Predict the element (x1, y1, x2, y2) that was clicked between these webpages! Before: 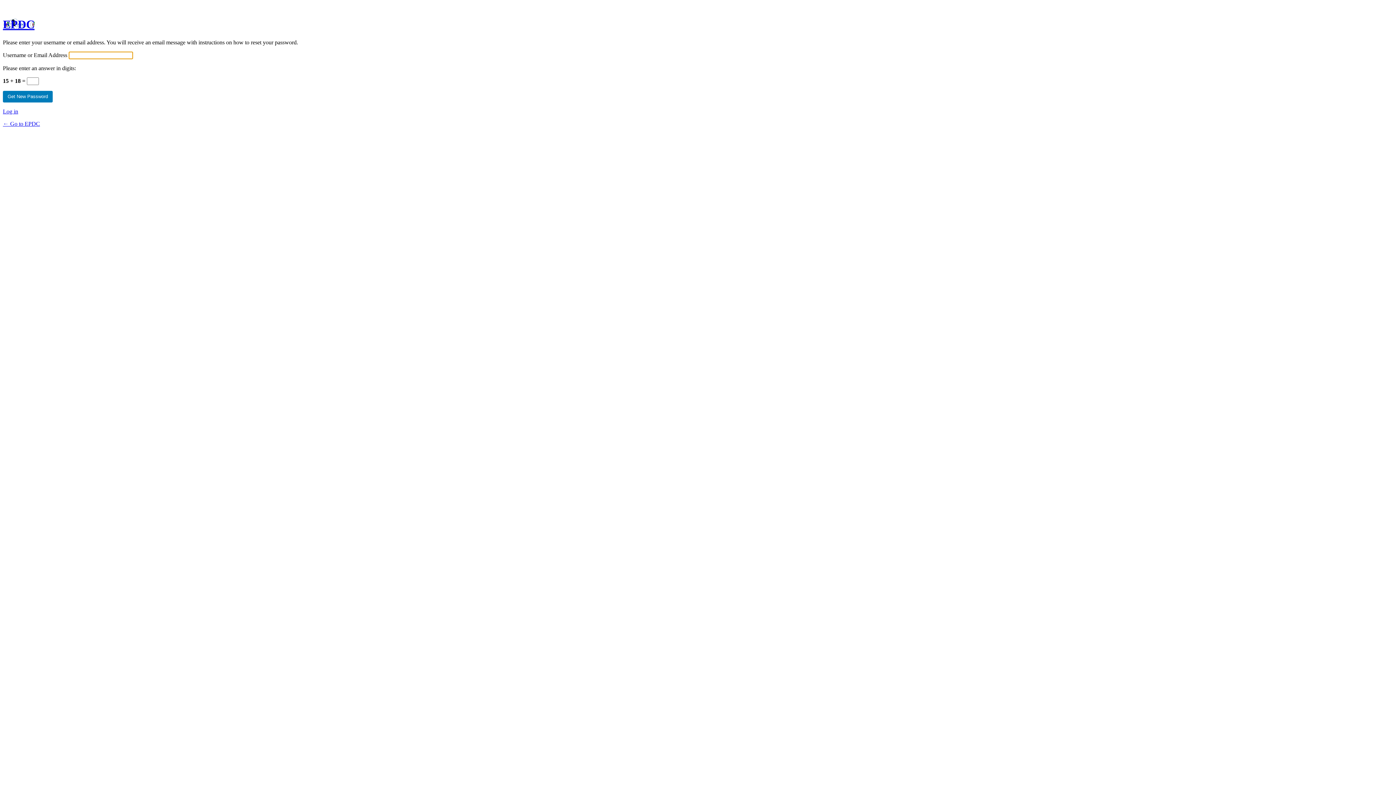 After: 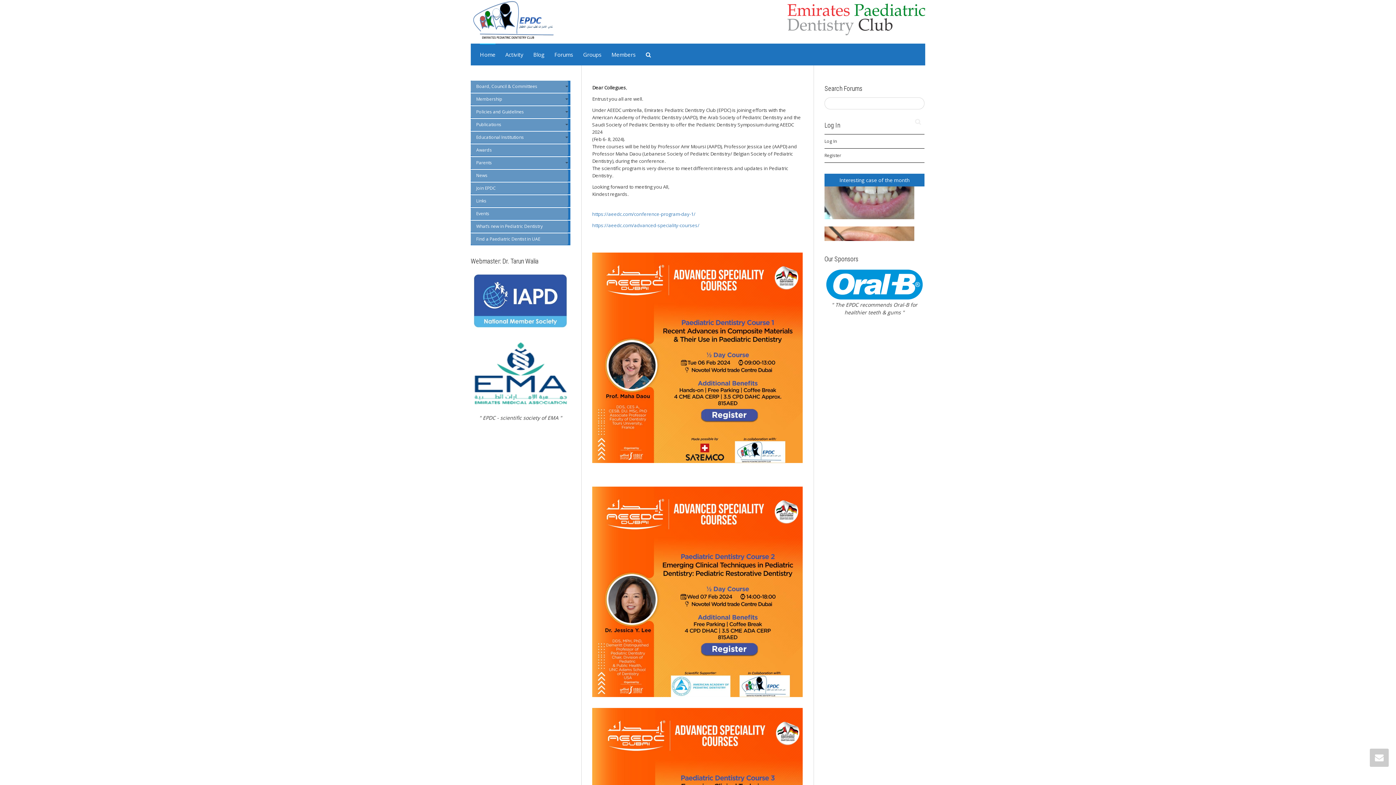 Action: bbox: (2, 17, 34, 31) label: EPDC